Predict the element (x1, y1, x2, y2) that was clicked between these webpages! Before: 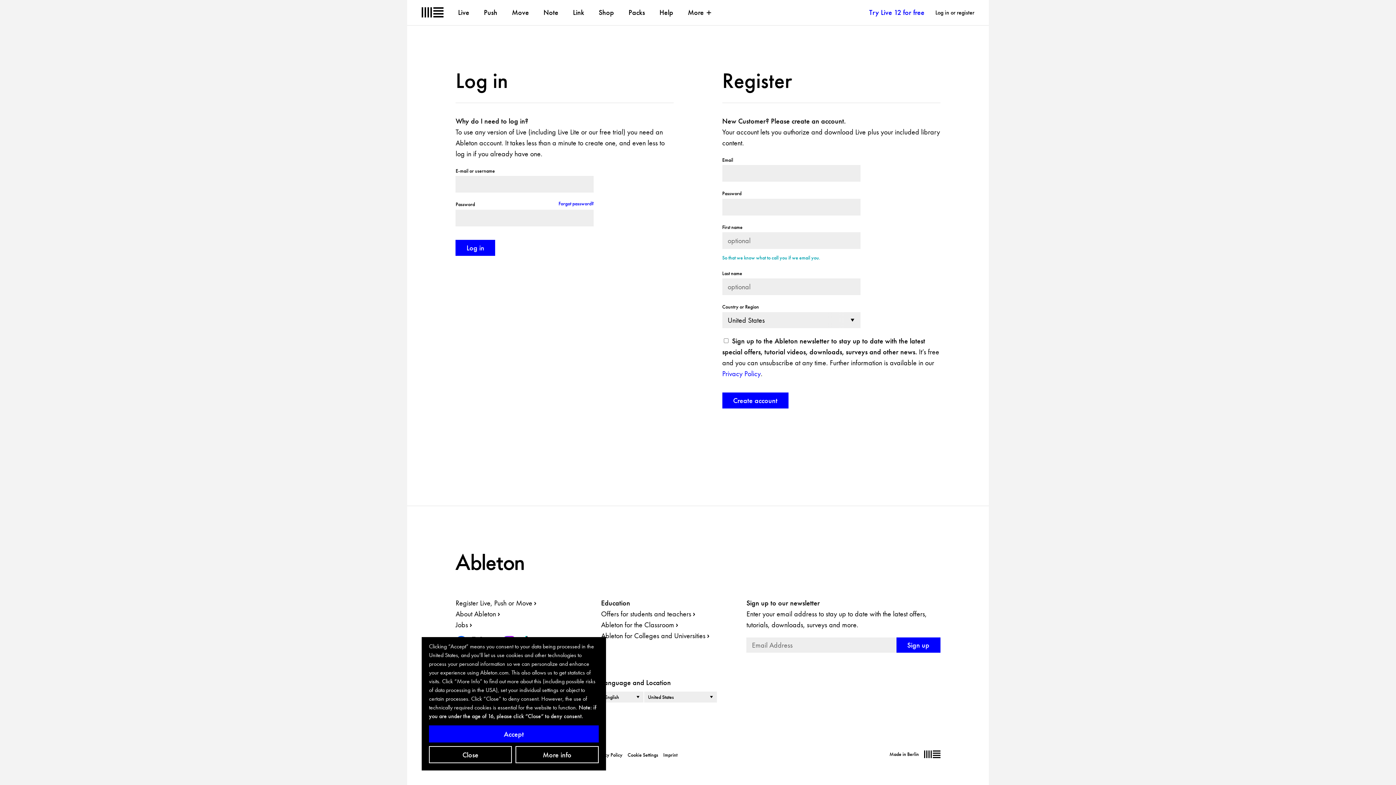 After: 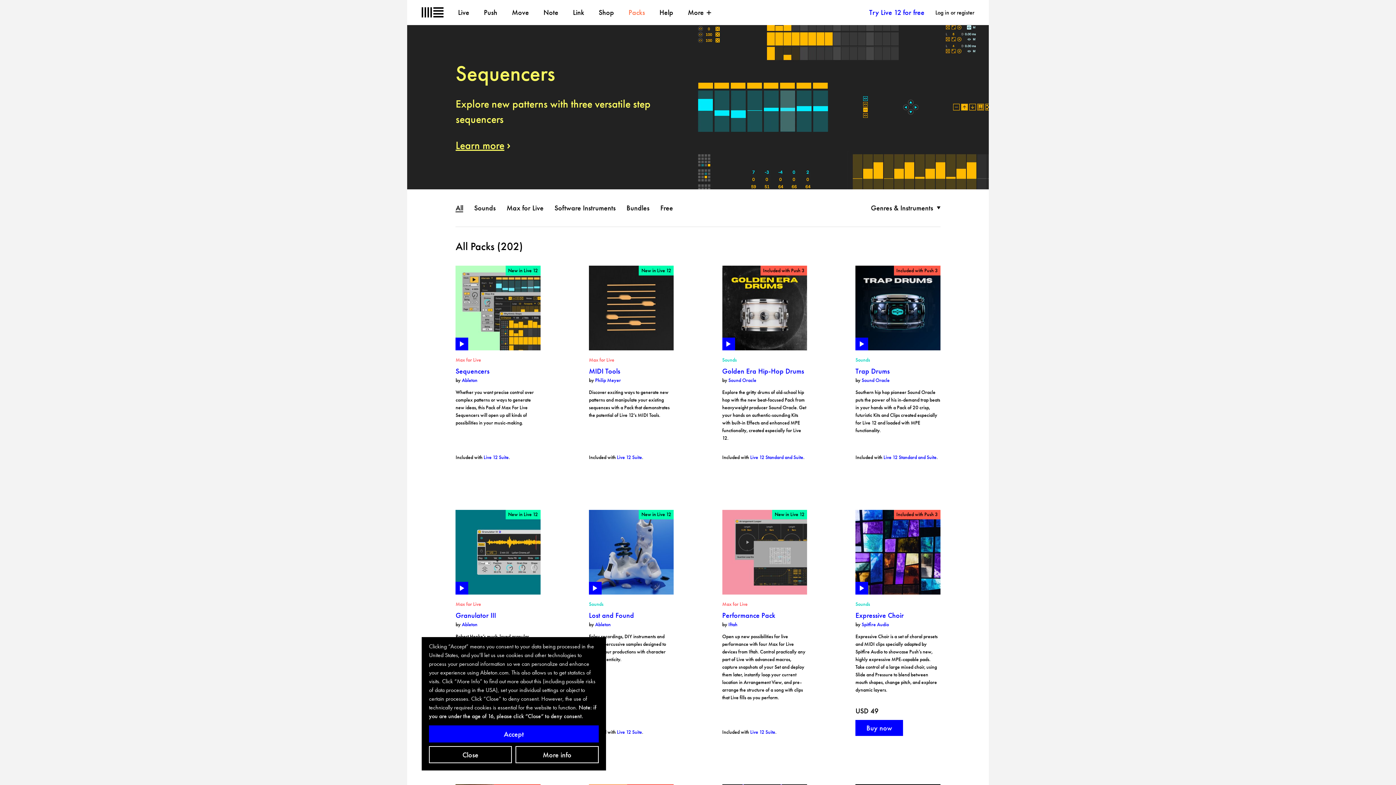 Action: label: Packs bbox: (628, 7, 645, 17)